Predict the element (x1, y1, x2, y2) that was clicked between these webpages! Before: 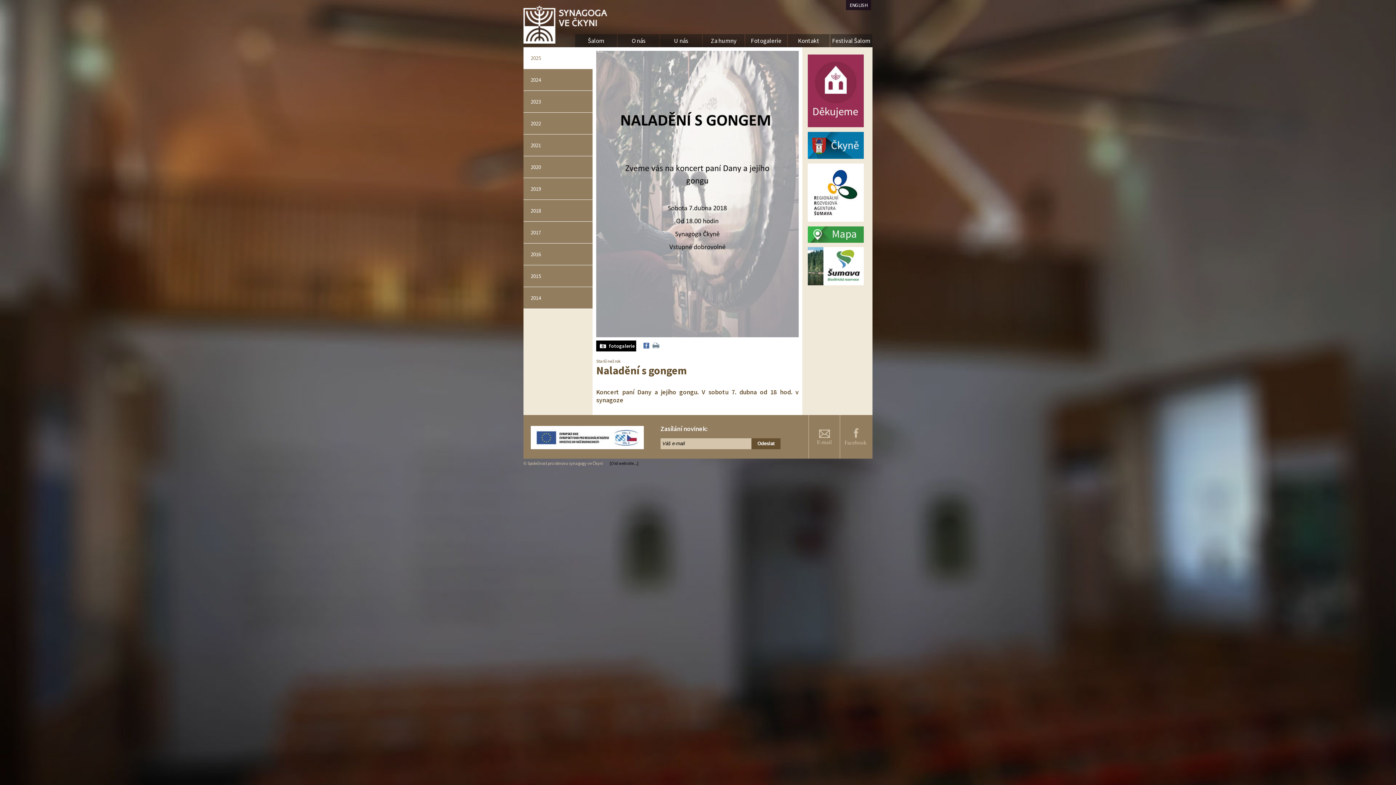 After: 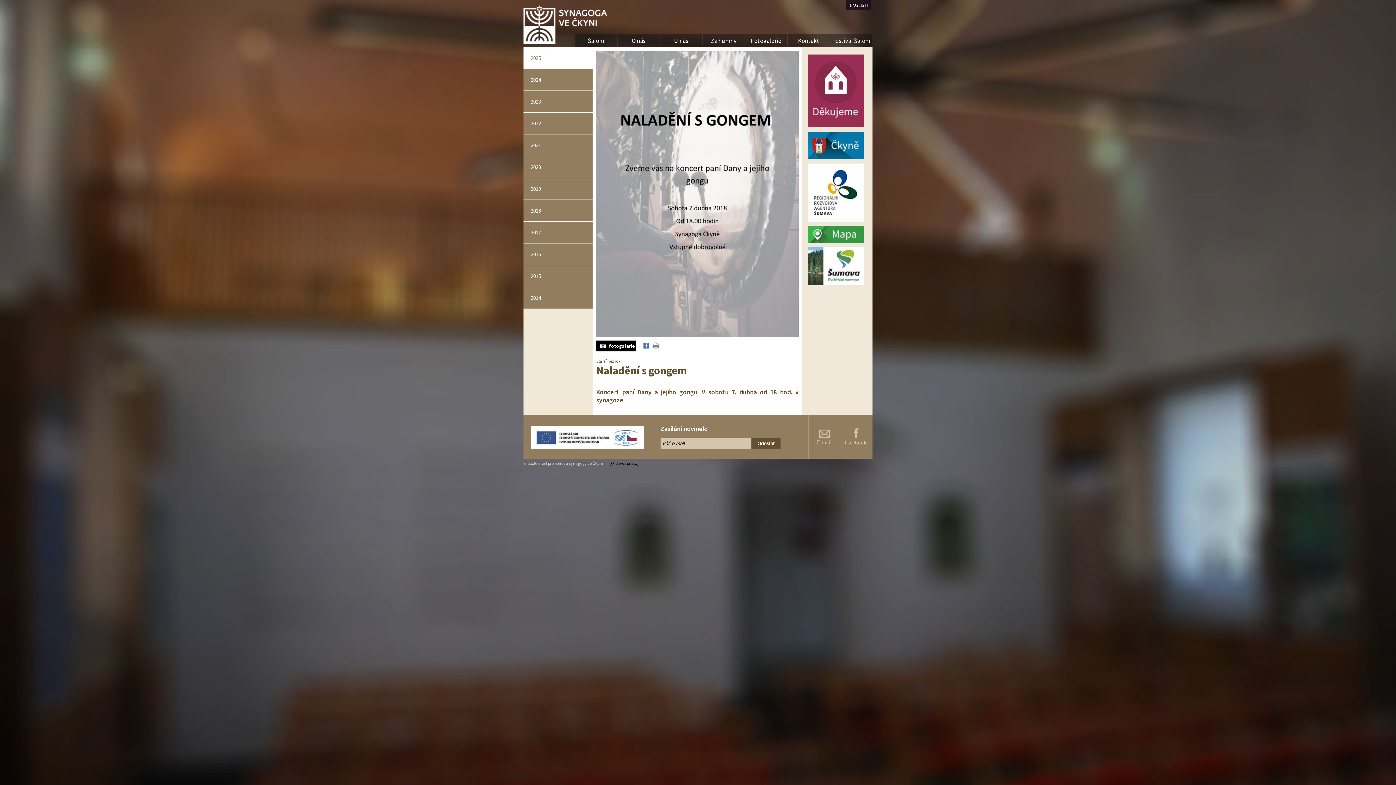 Action: label: 2023 bbox: (523, 90, 601, 112)